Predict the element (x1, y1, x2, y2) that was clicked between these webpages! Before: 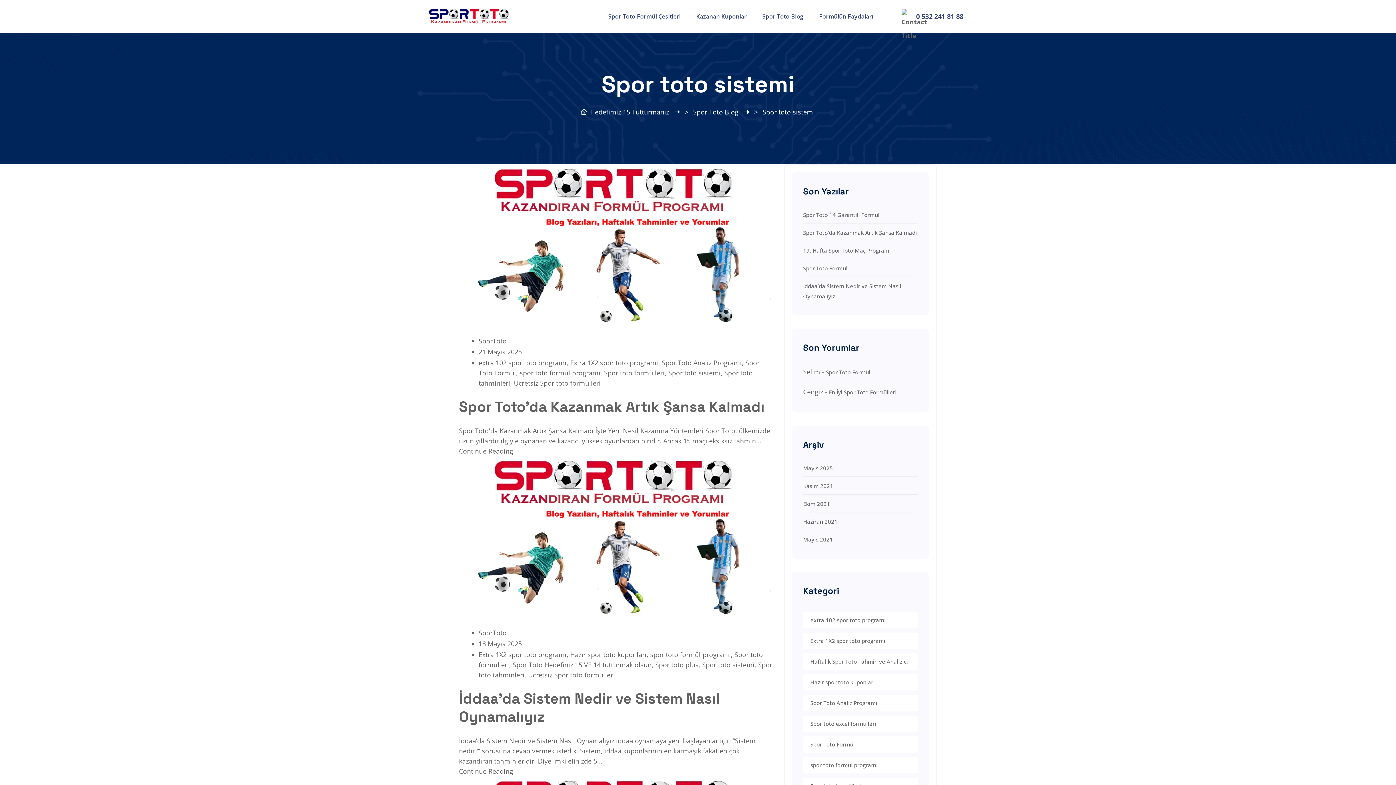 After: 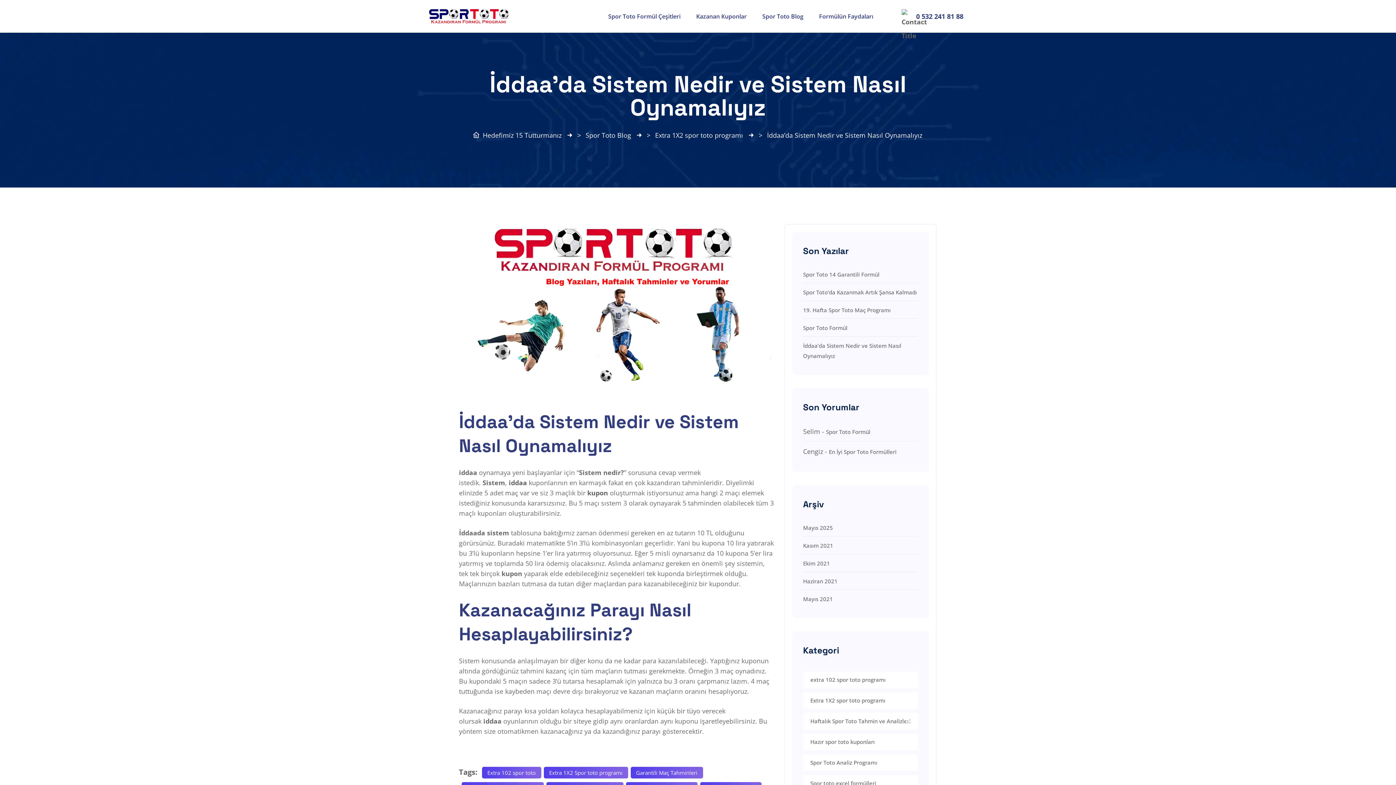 Action: label: Continue Reading bbox: (459, 767, 513, 775)